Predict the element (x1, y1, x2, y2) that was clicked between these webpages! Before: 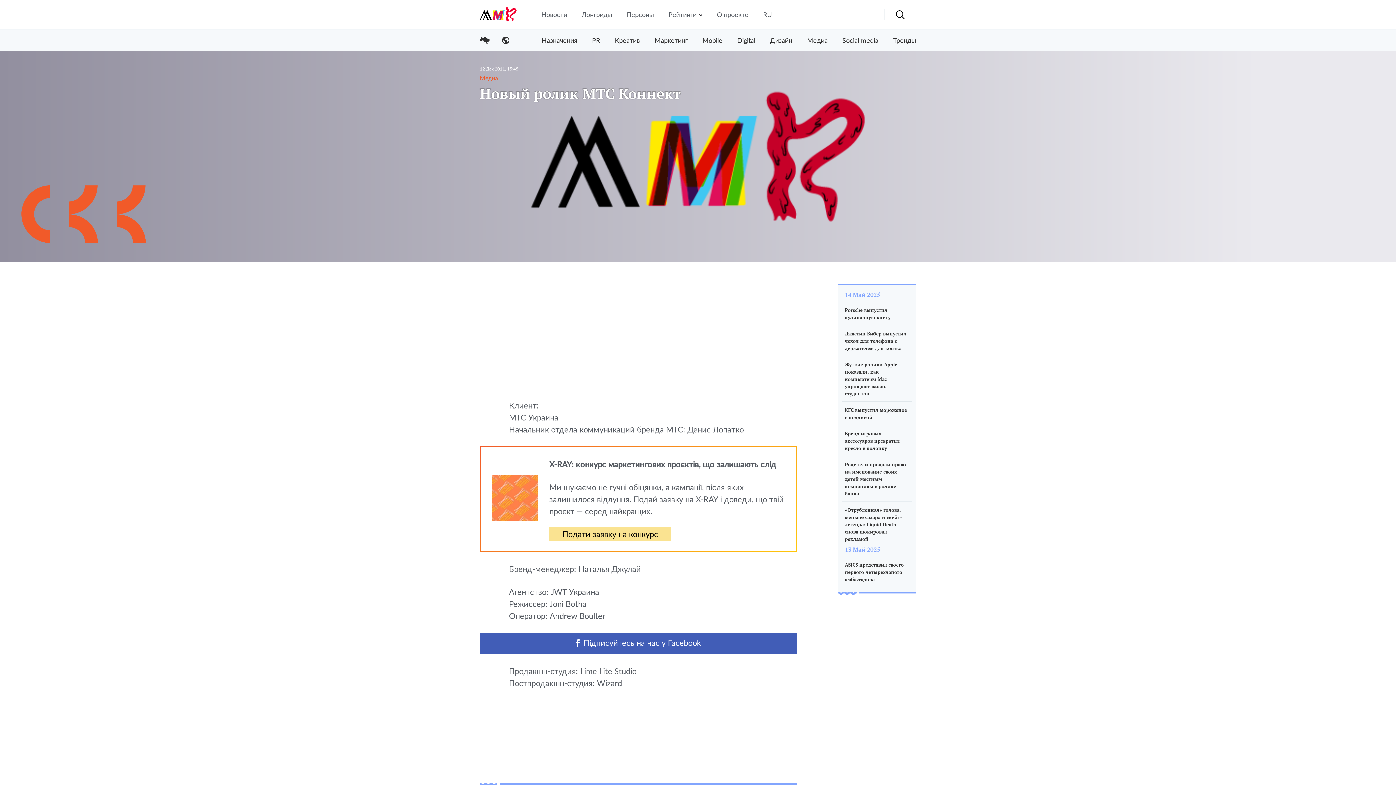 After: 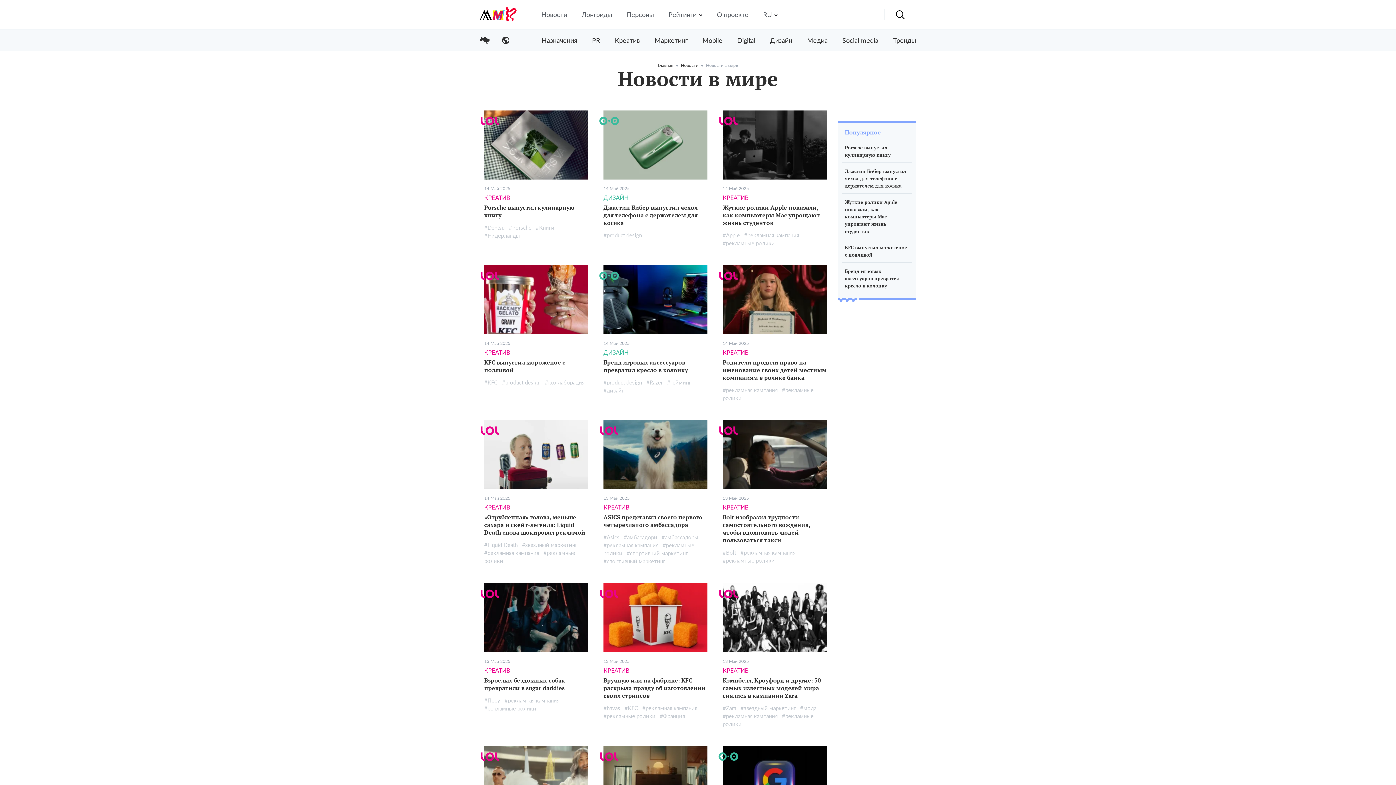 Action: bbox: (502, 36, 509, 44) label: News in the World